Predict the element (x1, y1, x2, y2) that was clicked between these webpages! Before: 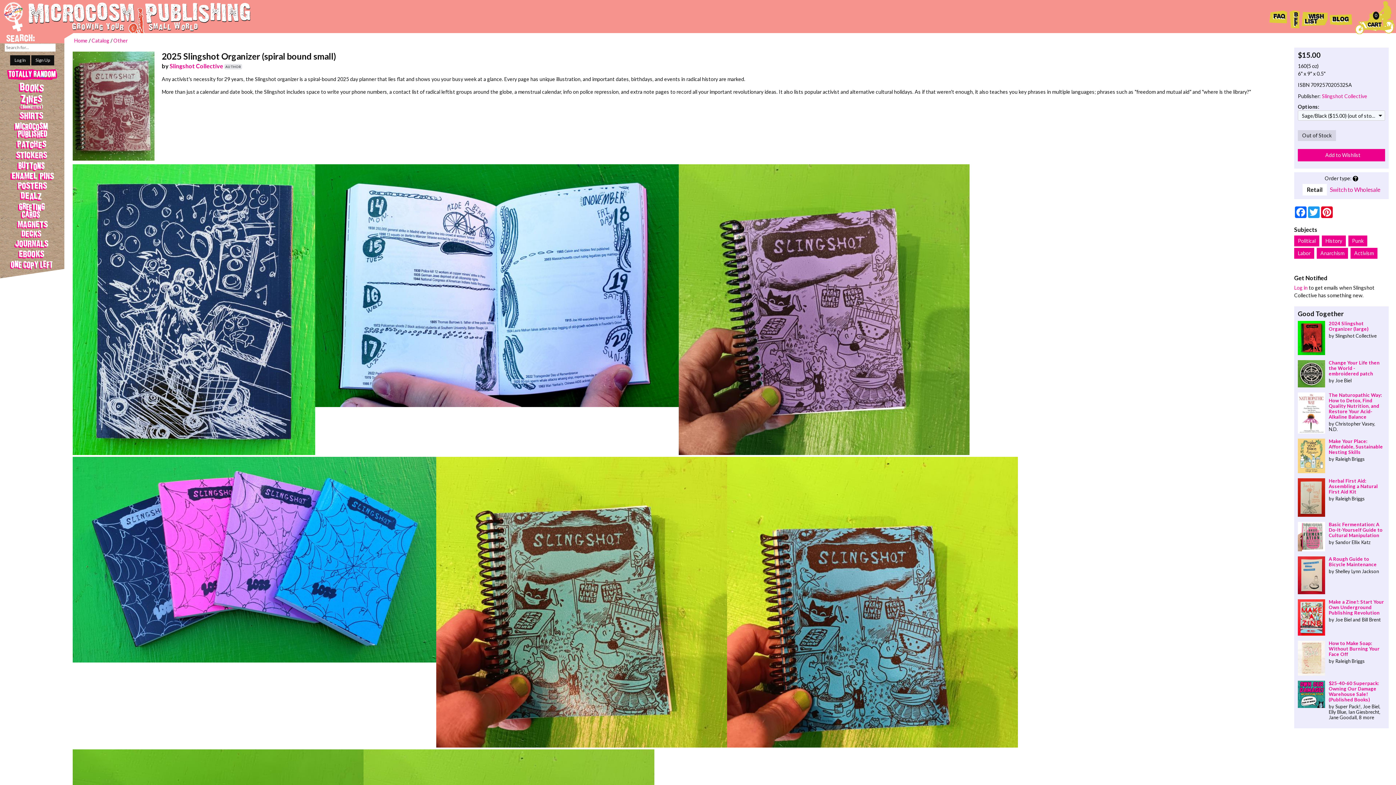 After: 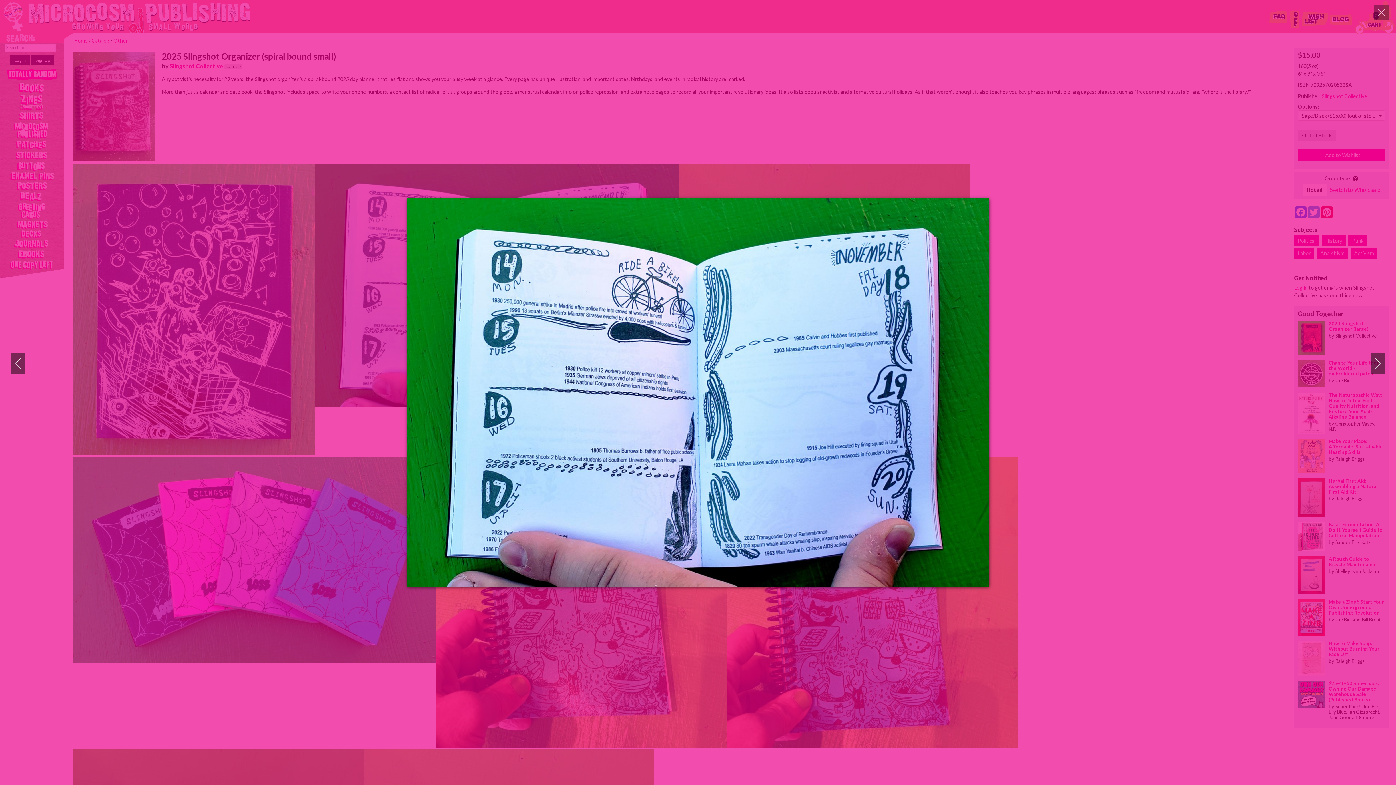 Action: bbox: (315, 164, 678, 409)